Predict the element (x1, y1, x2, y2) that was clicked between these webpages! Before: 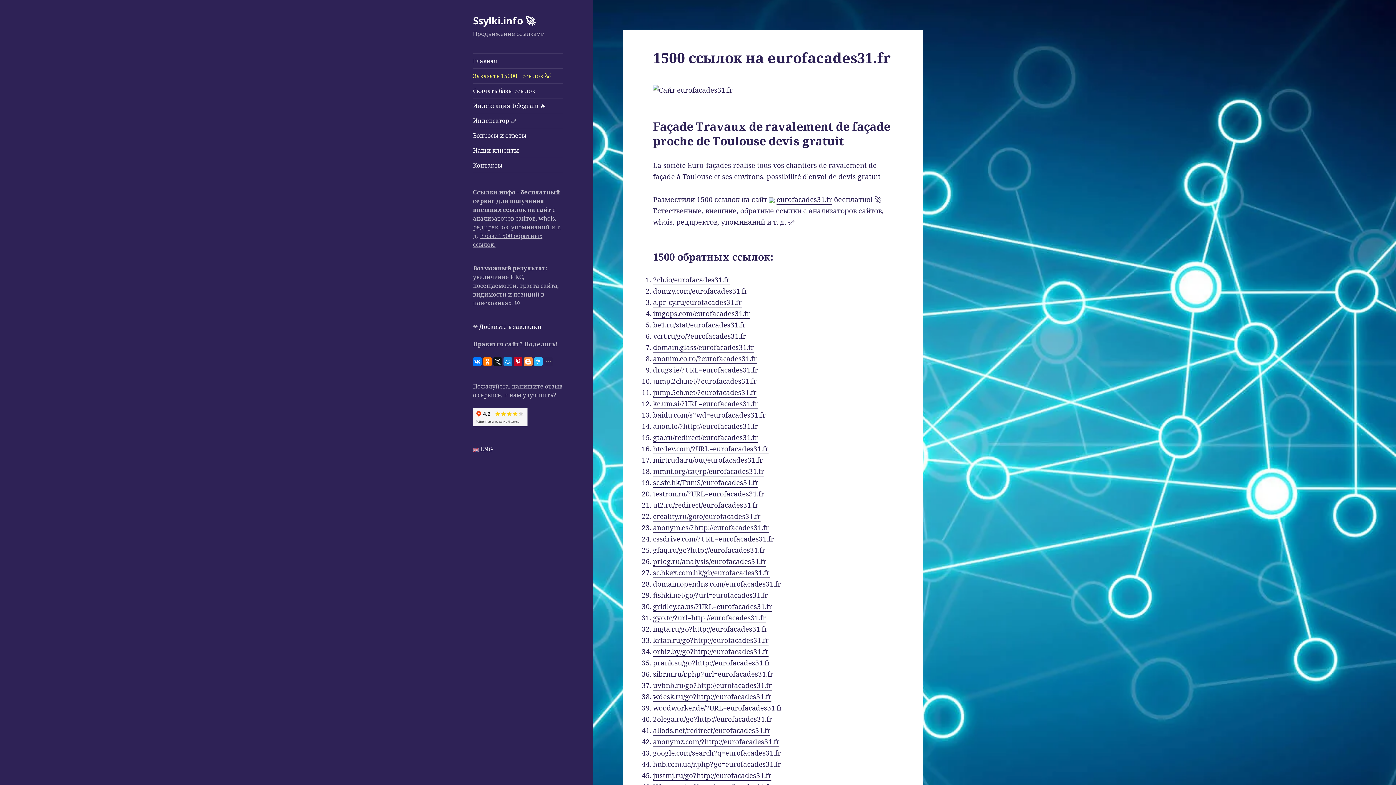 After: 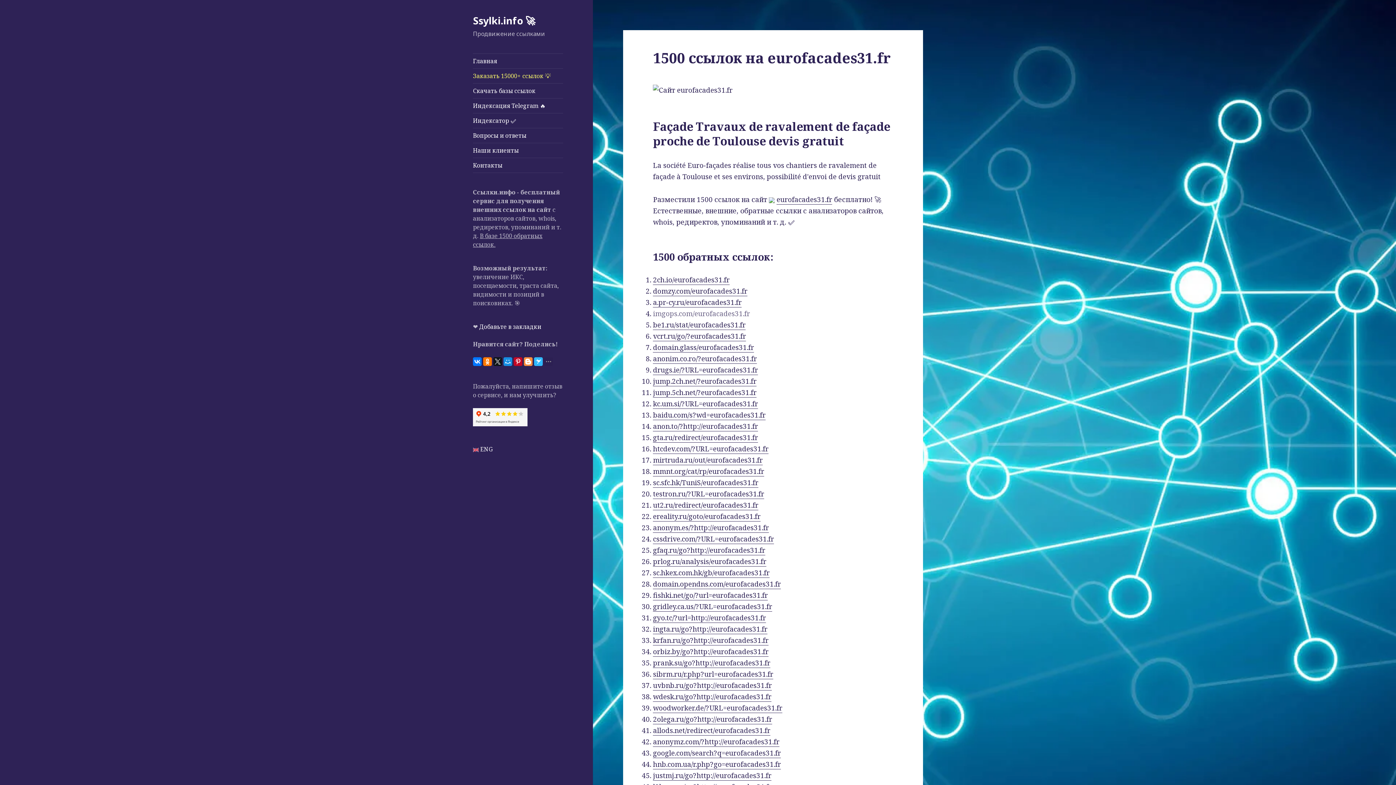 Action: bbox: (653, 308, 750, 318) label: imgops.com/eurofacades31.fr